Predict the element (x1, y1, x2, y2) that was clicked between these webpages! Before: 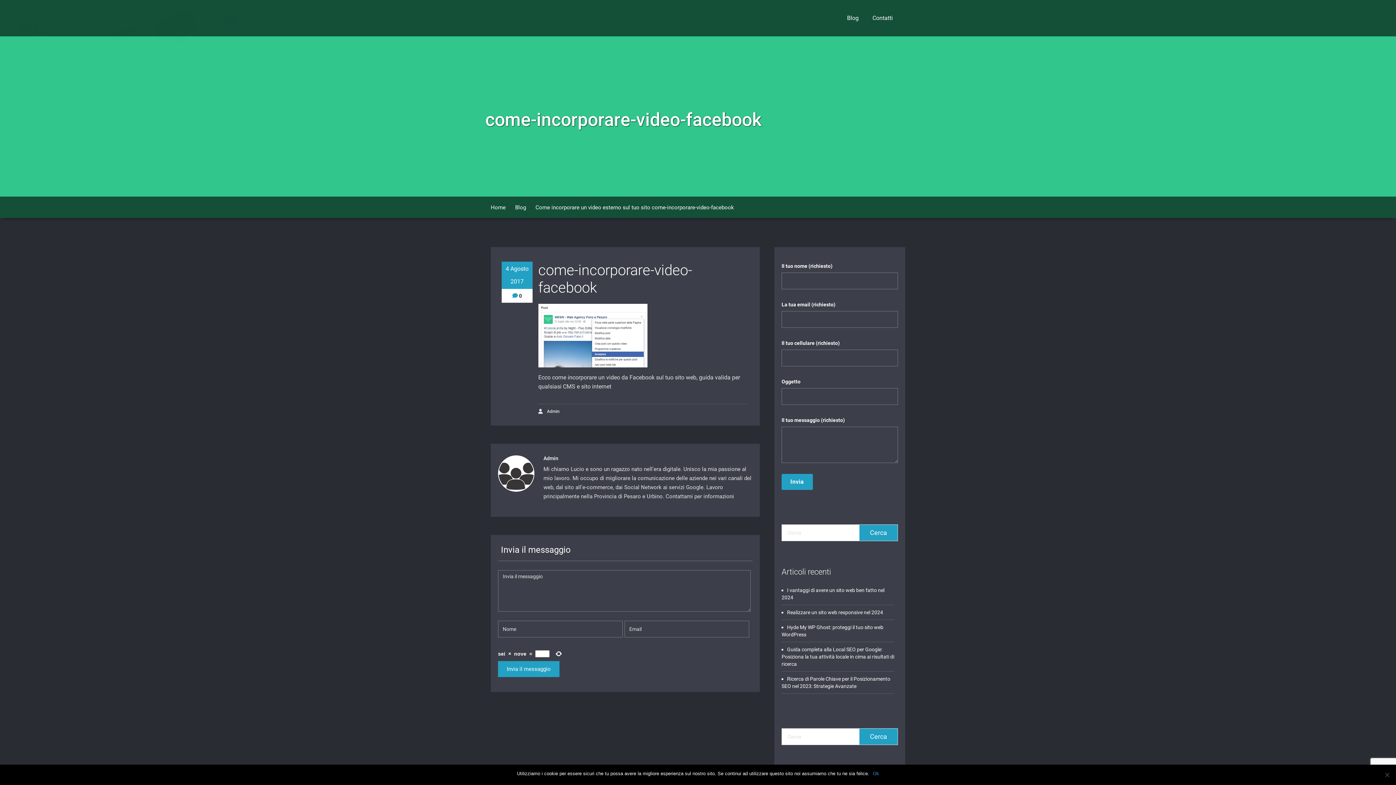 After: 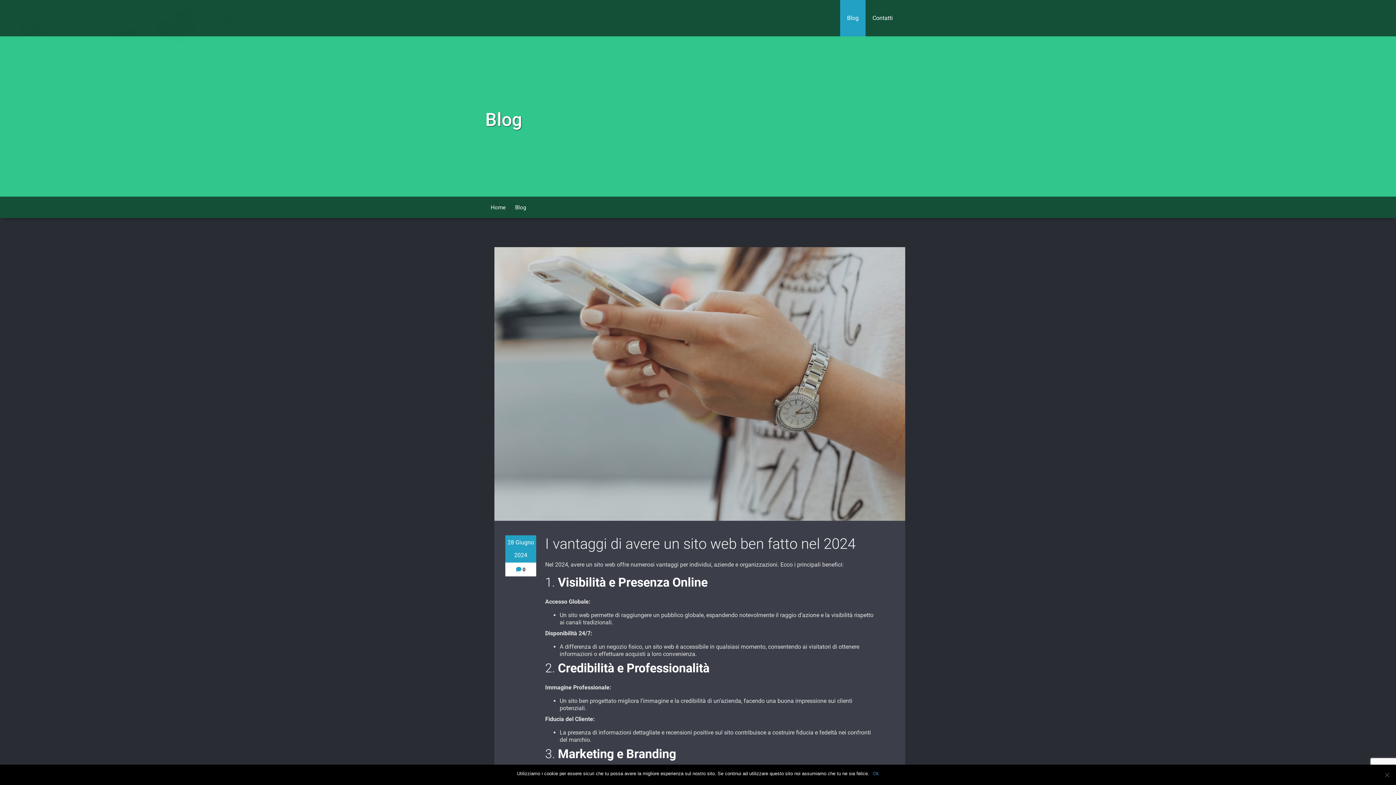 Action: label: Blog bbox: (840, 0, 865, 36)